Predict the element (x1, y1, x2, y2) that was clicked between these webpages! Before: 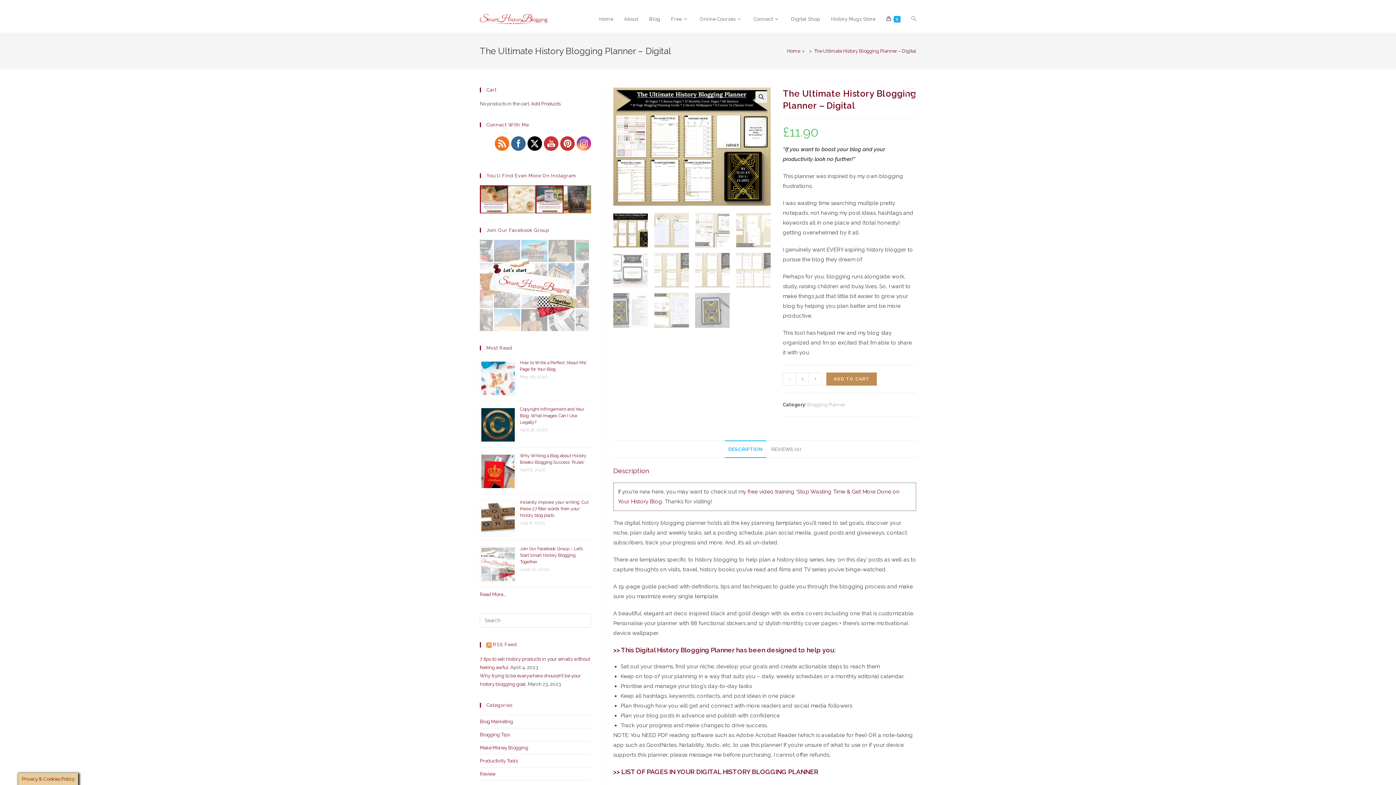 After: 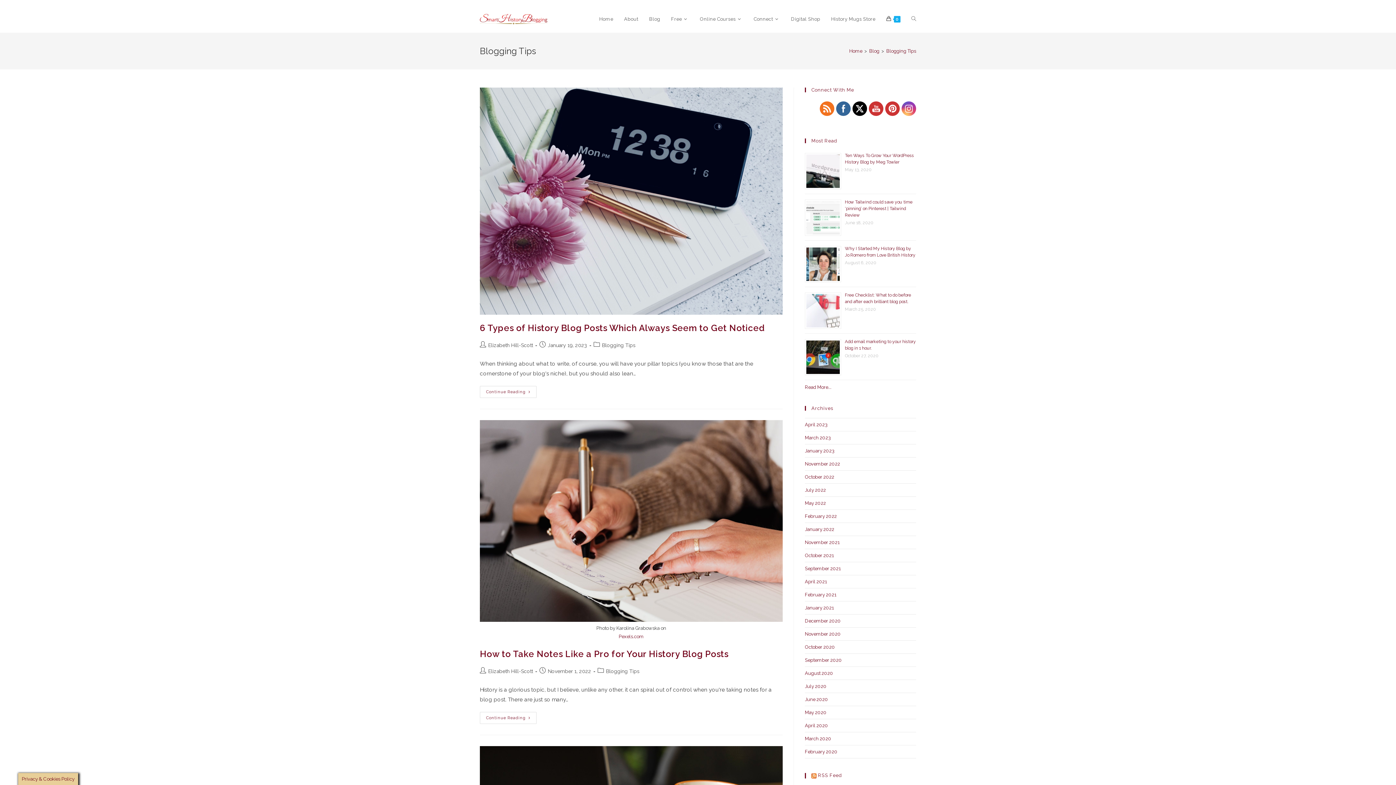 Action: label: Blogging Tips bbox: (480, 732, 509, 737)